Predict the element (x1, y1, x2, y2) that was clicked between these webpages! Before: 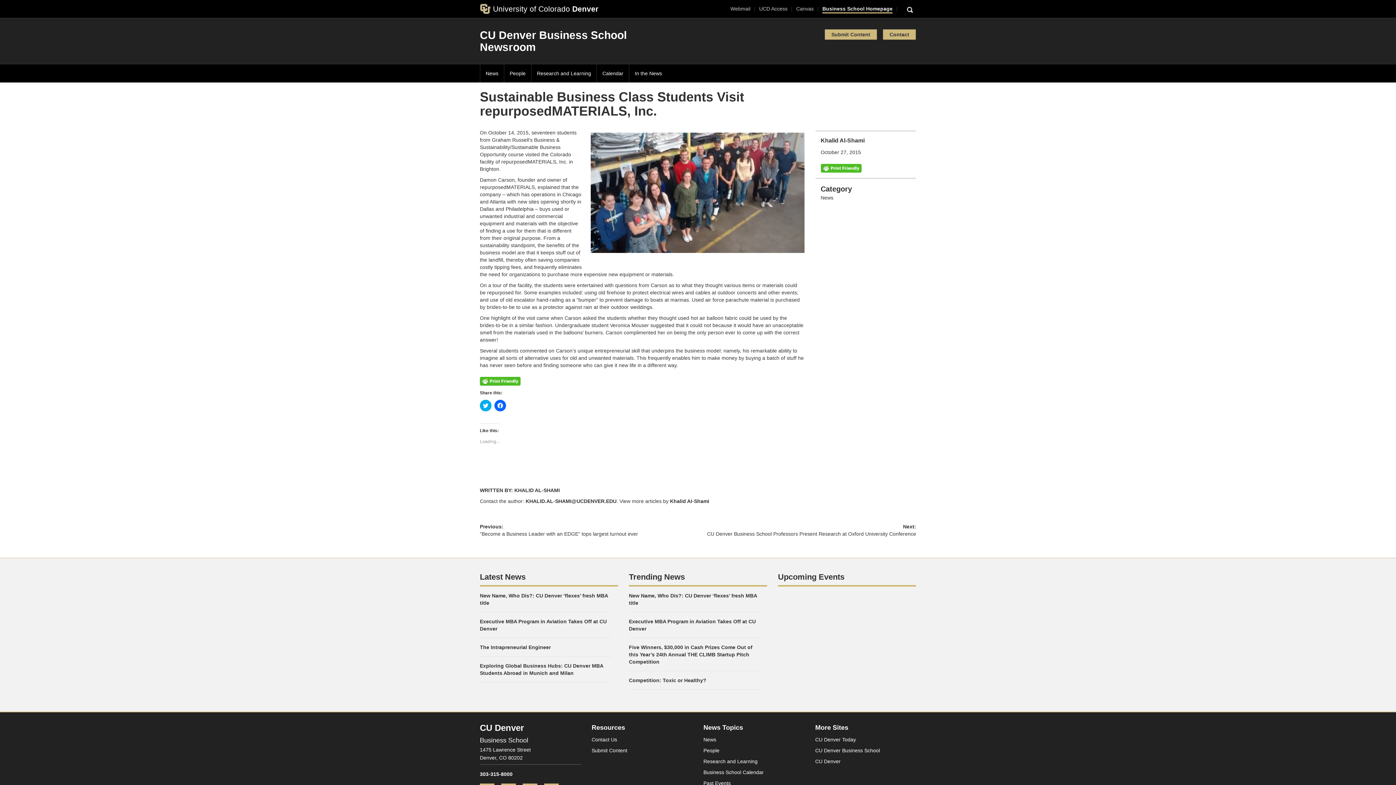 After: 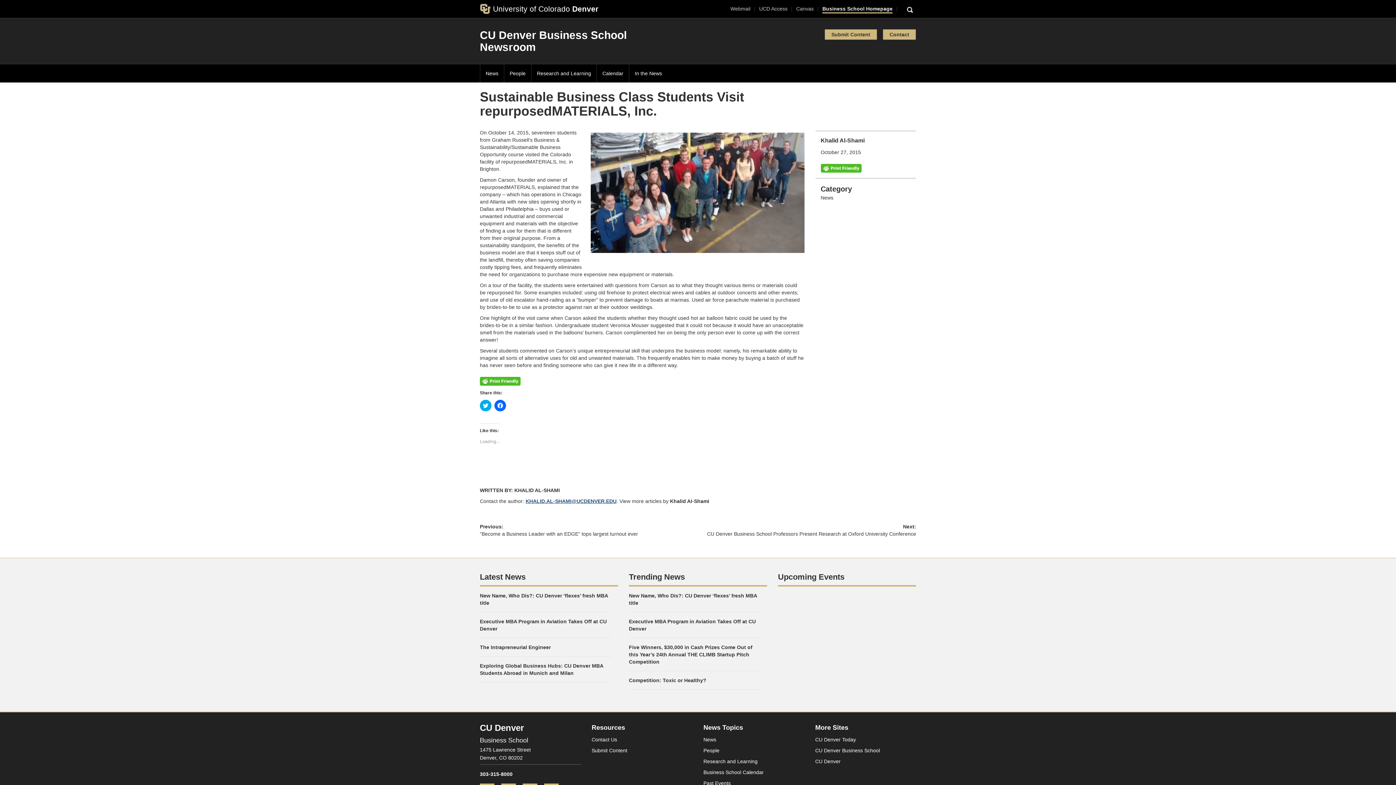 Action: bbox: (525, 498, 616, 504) label: KHALID.AL-SHAMI@UCDENVER.EDU